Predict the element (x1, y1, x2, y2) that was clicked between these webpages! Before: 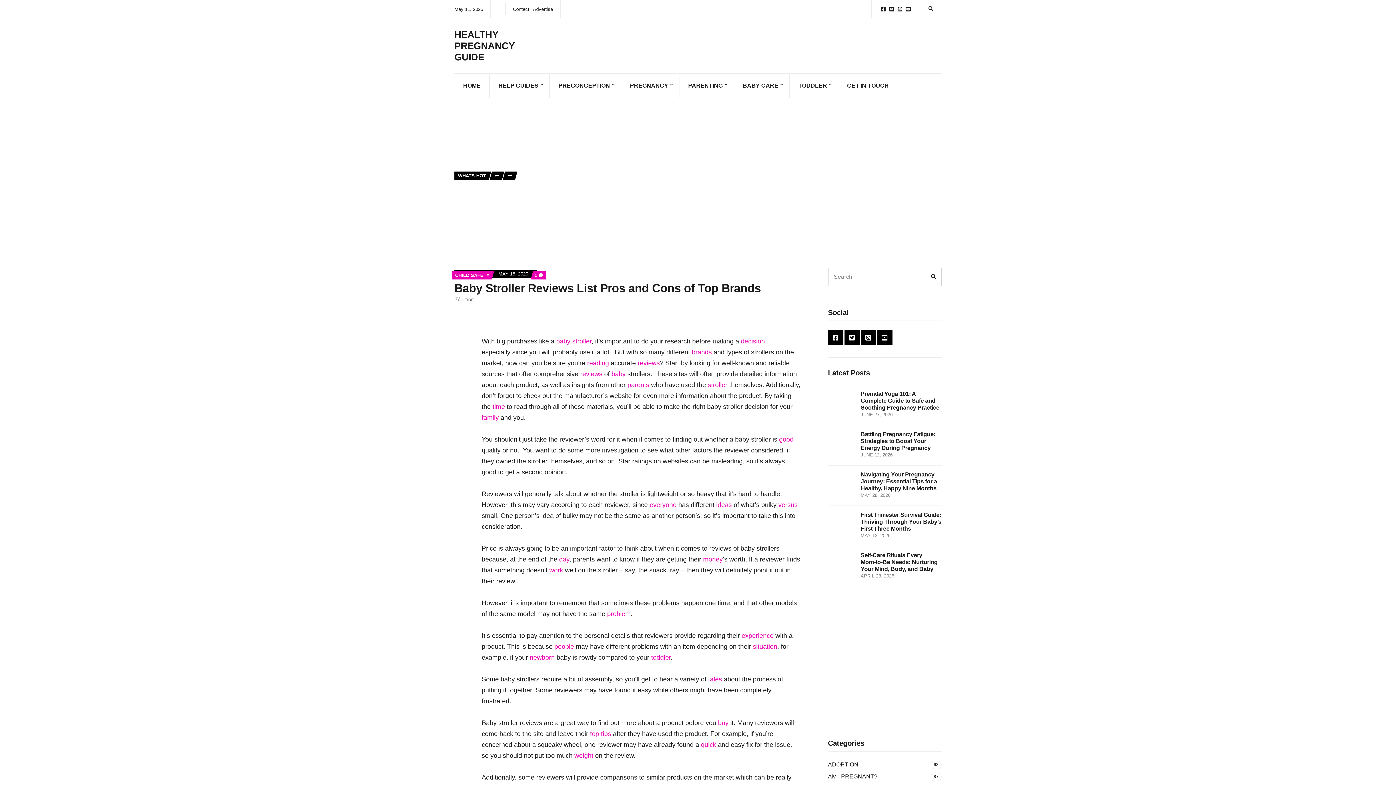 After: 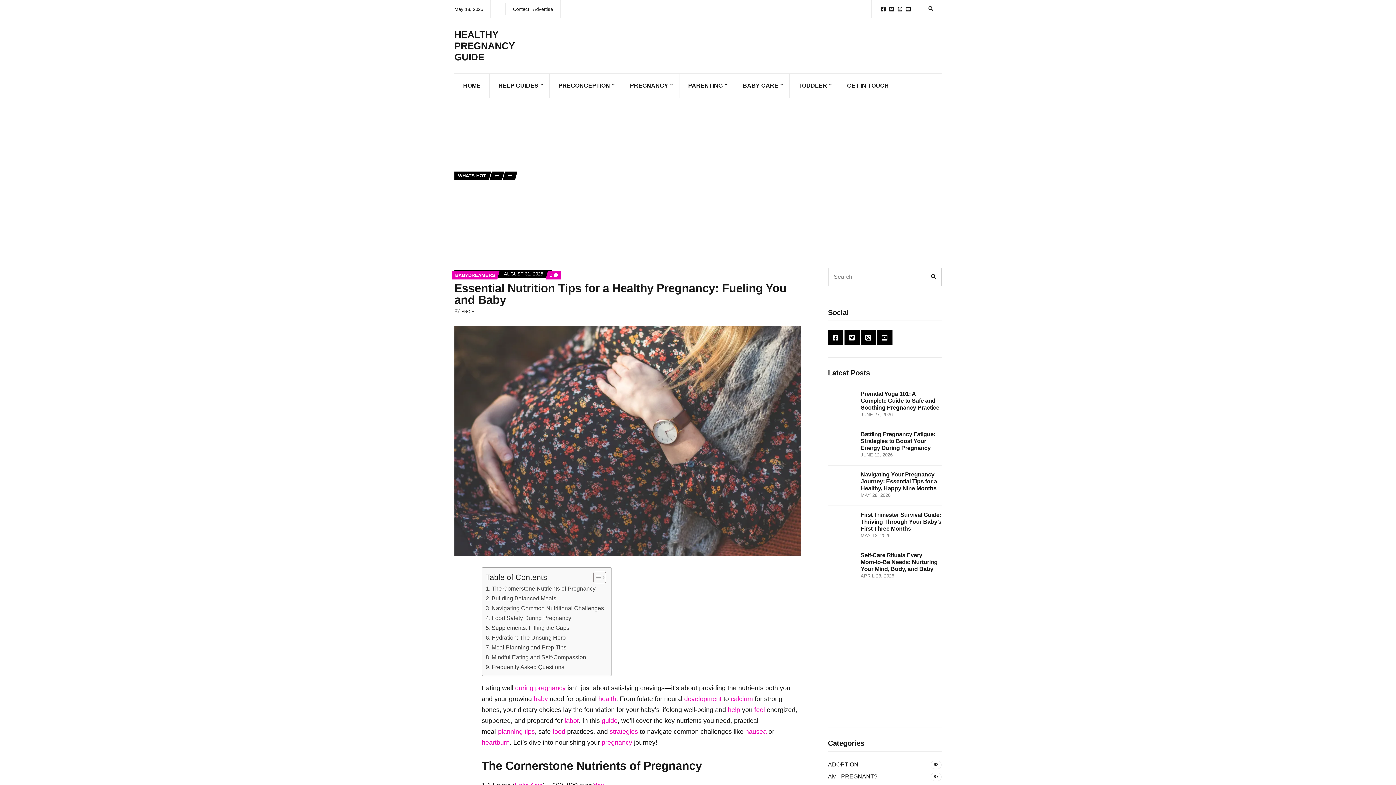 Action: bbox: (524, 235, 719, 241) label: ESSENTIAL NUTRITION TIPS FOR A HEALTHY PREGNANCY: FUELING YOU AND BABY